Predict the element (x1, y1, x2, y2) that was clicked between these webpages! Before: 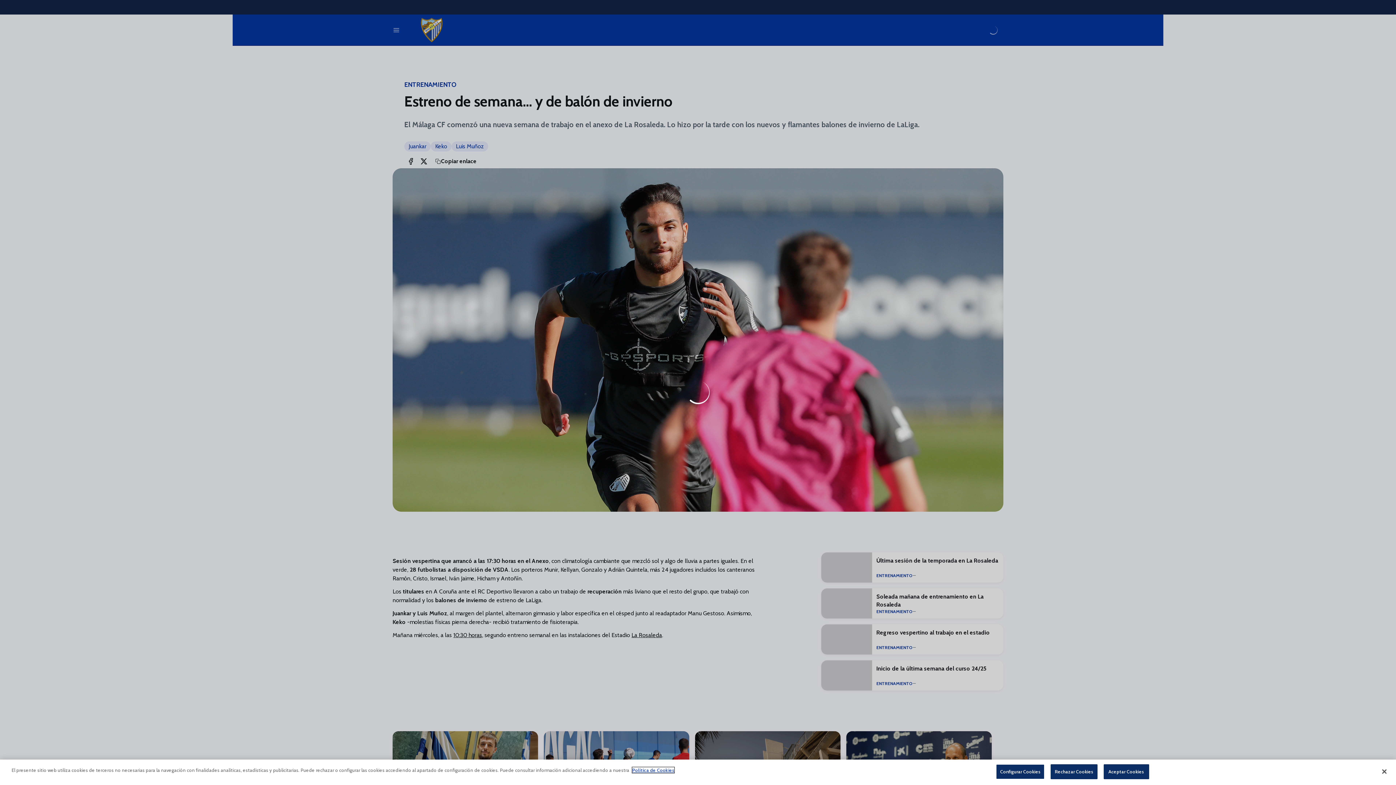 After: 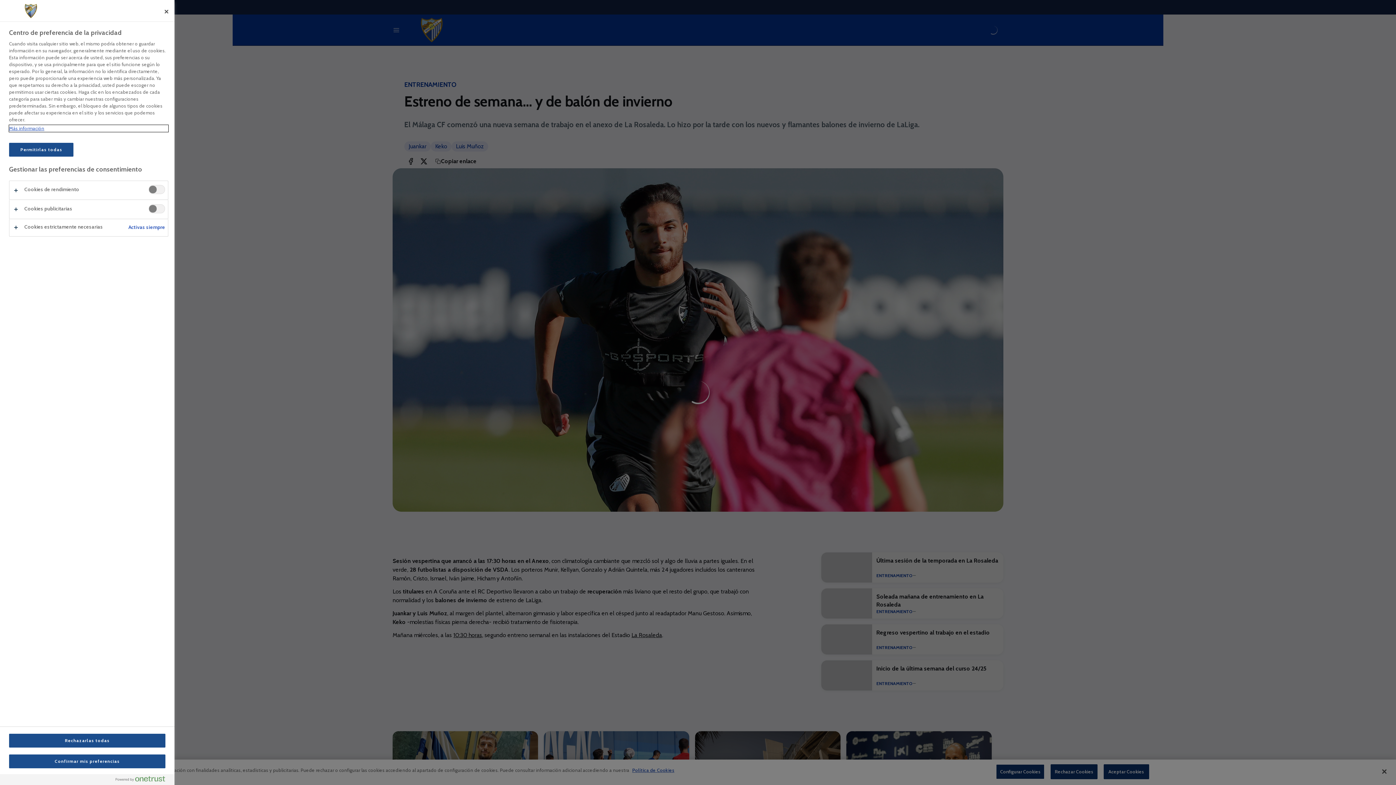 Action: bbox: (996, 764, 1044, 779) label: Configurar Cookies